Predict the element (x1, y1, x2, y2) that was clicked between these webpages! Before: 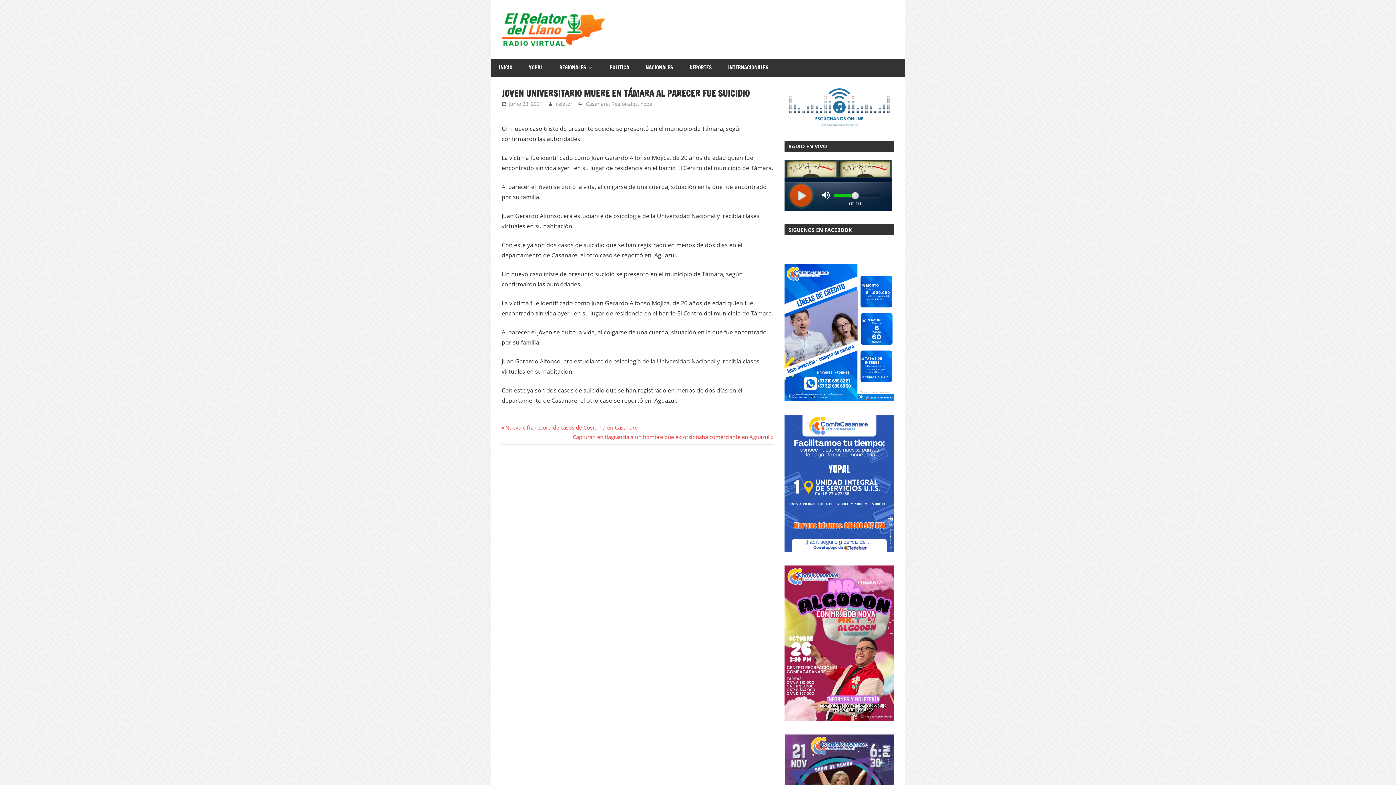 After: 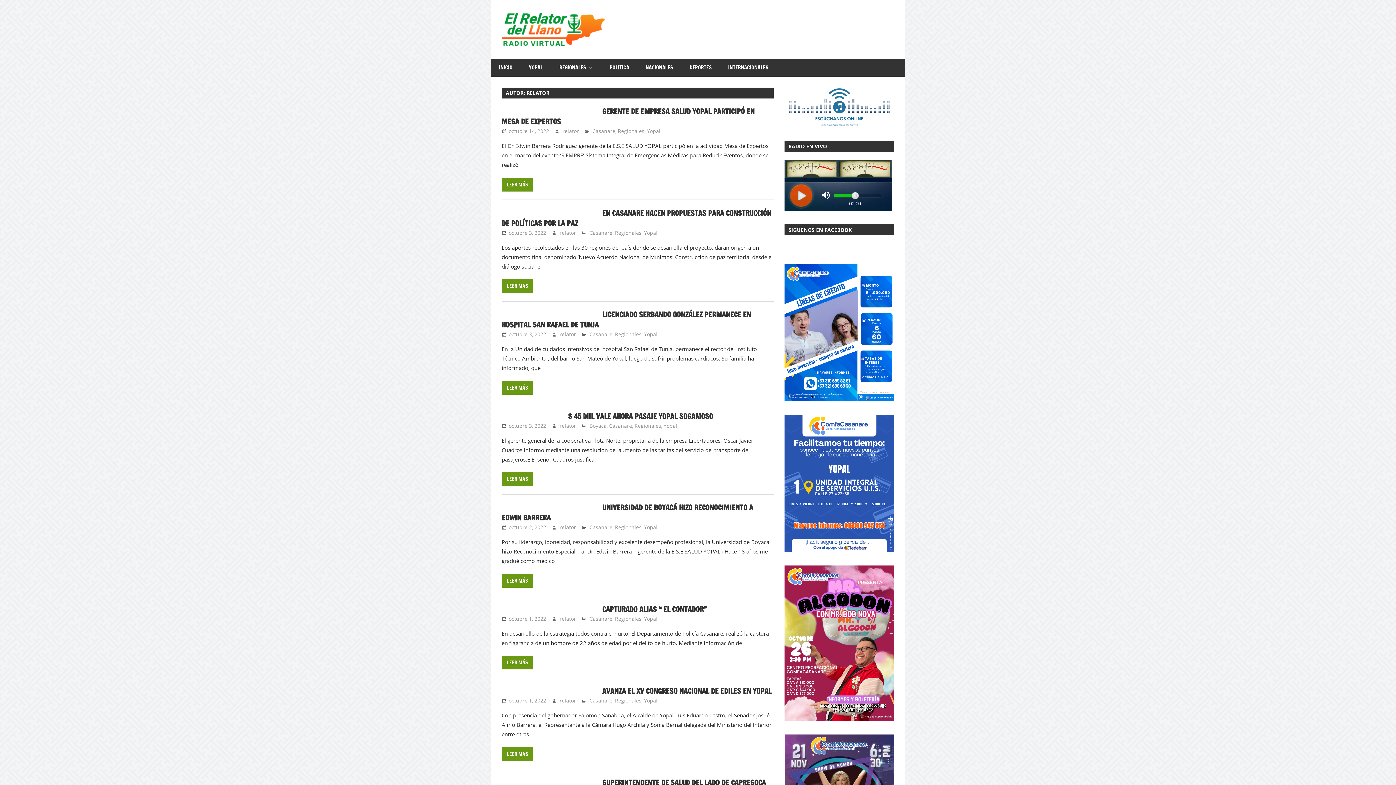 Action: label: relator bbox: (556, 100, 572, 107)